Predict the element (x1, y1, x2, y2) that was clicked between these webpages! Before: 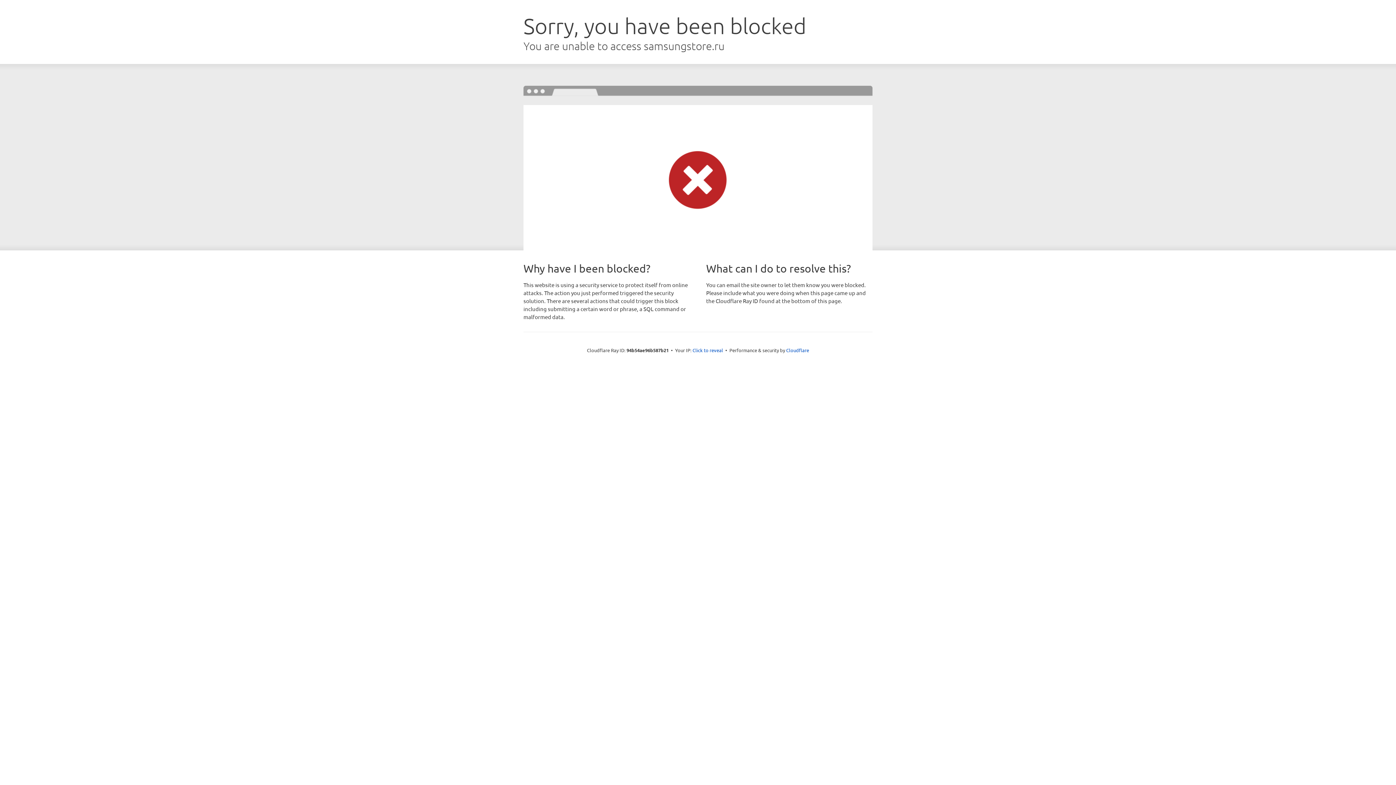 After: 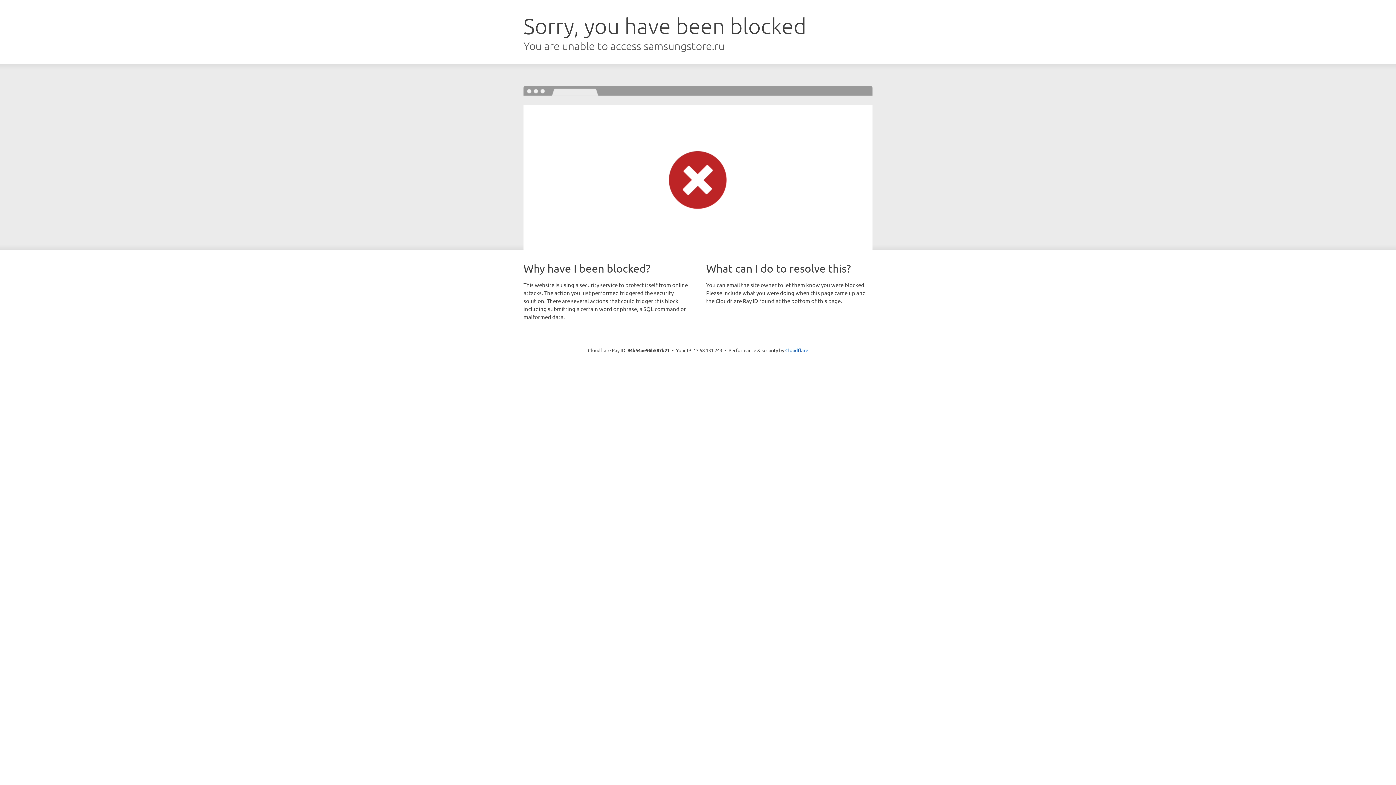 Action: bbox: (692, 346, 723, 353) label: Click to reveal